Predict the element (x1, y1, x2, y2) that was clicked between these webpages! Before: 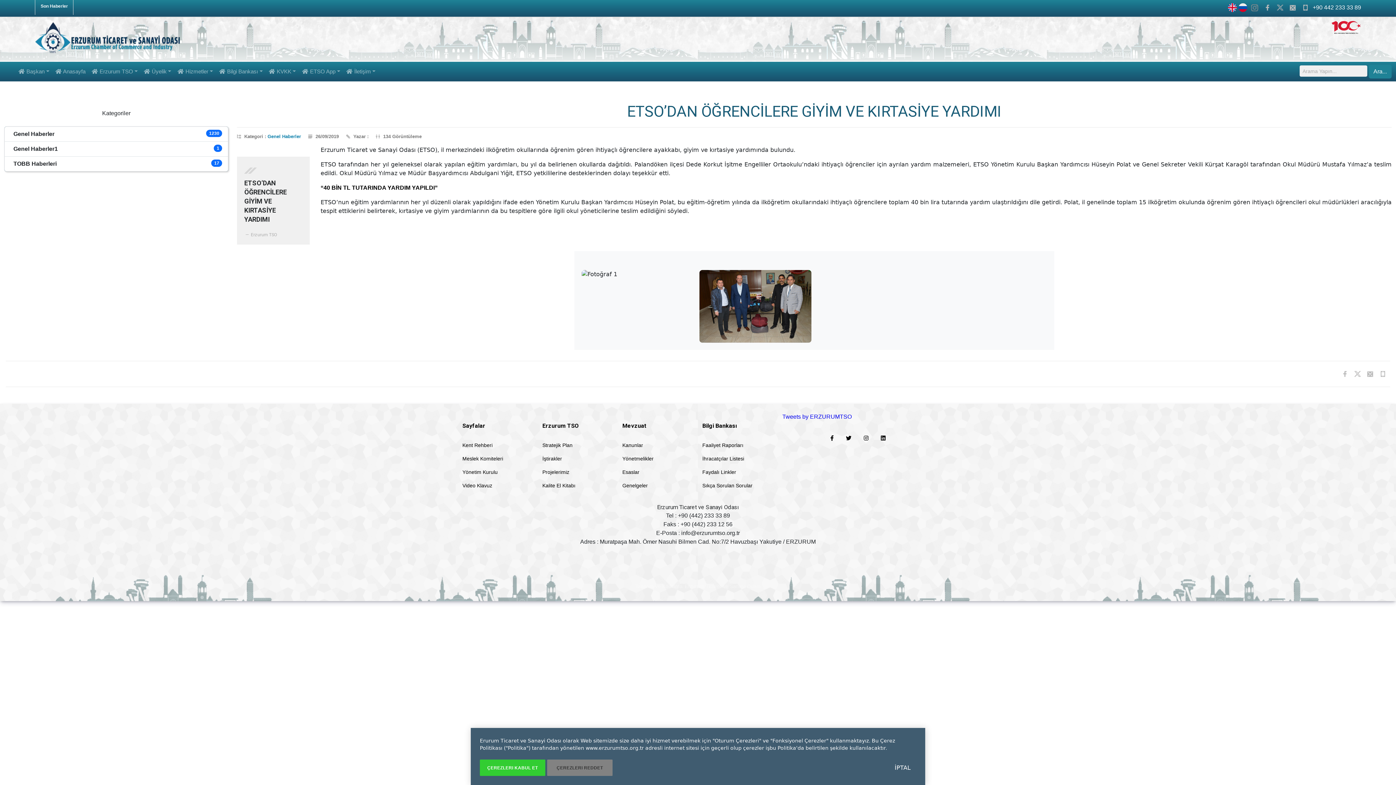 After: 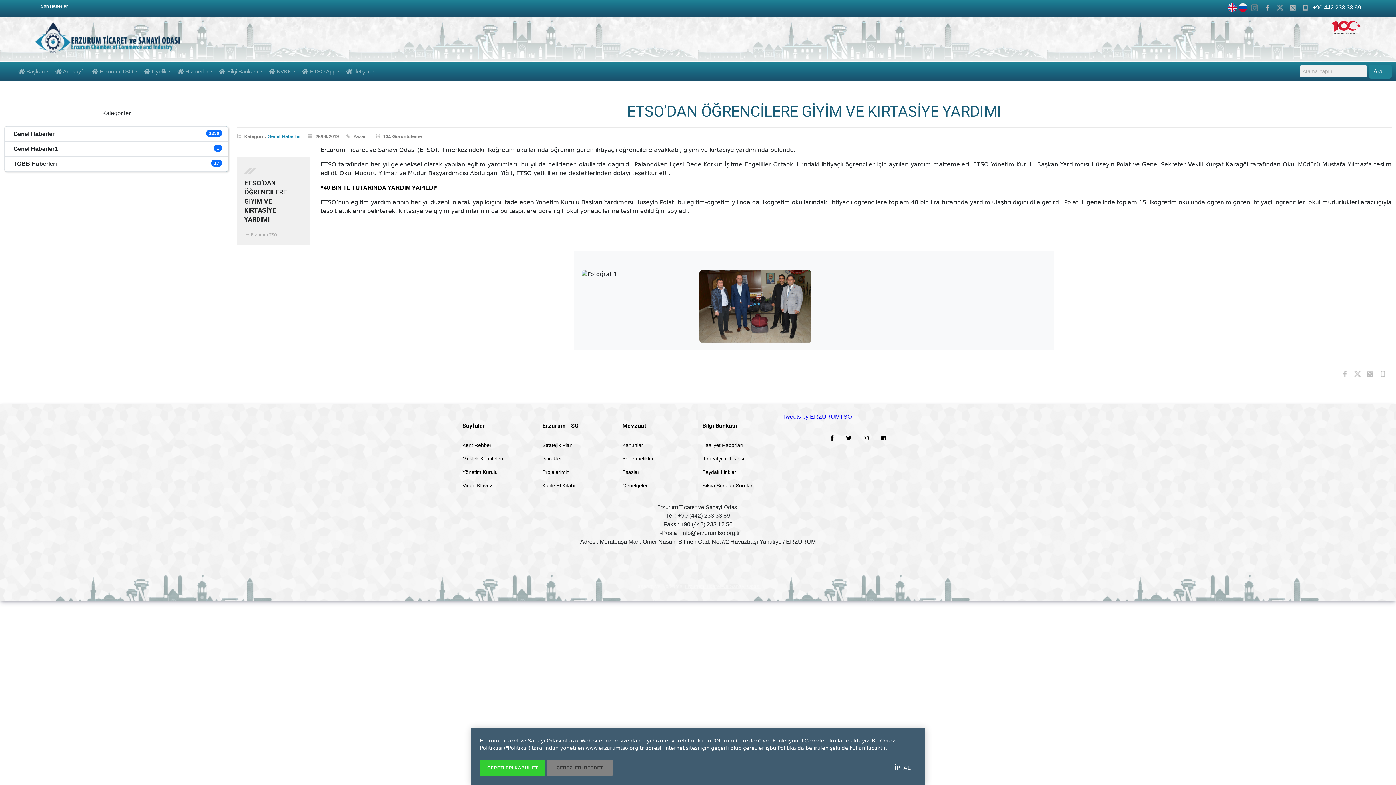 Action: bbox: (684, 582, 760, 590) label: Erzurum Ticaret ve Sanayi Odası